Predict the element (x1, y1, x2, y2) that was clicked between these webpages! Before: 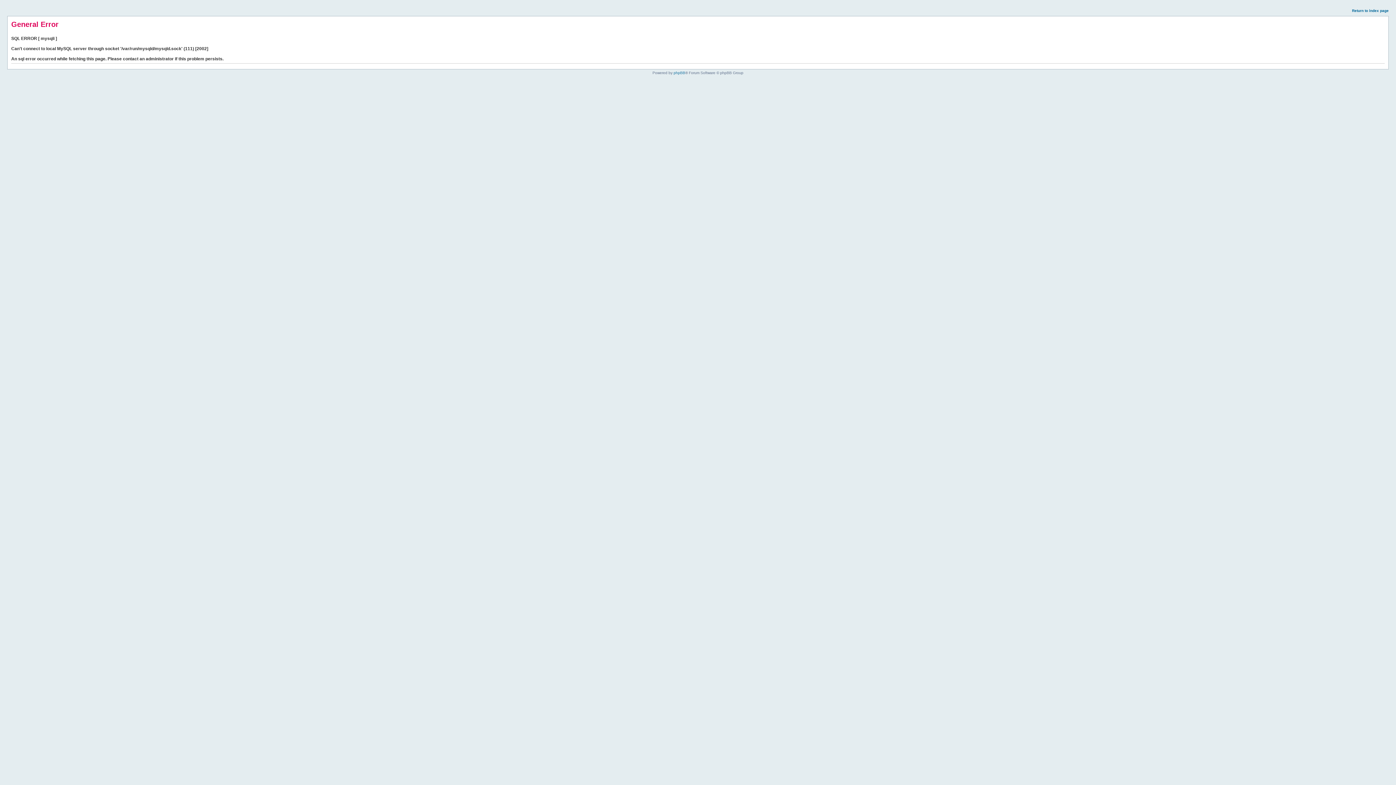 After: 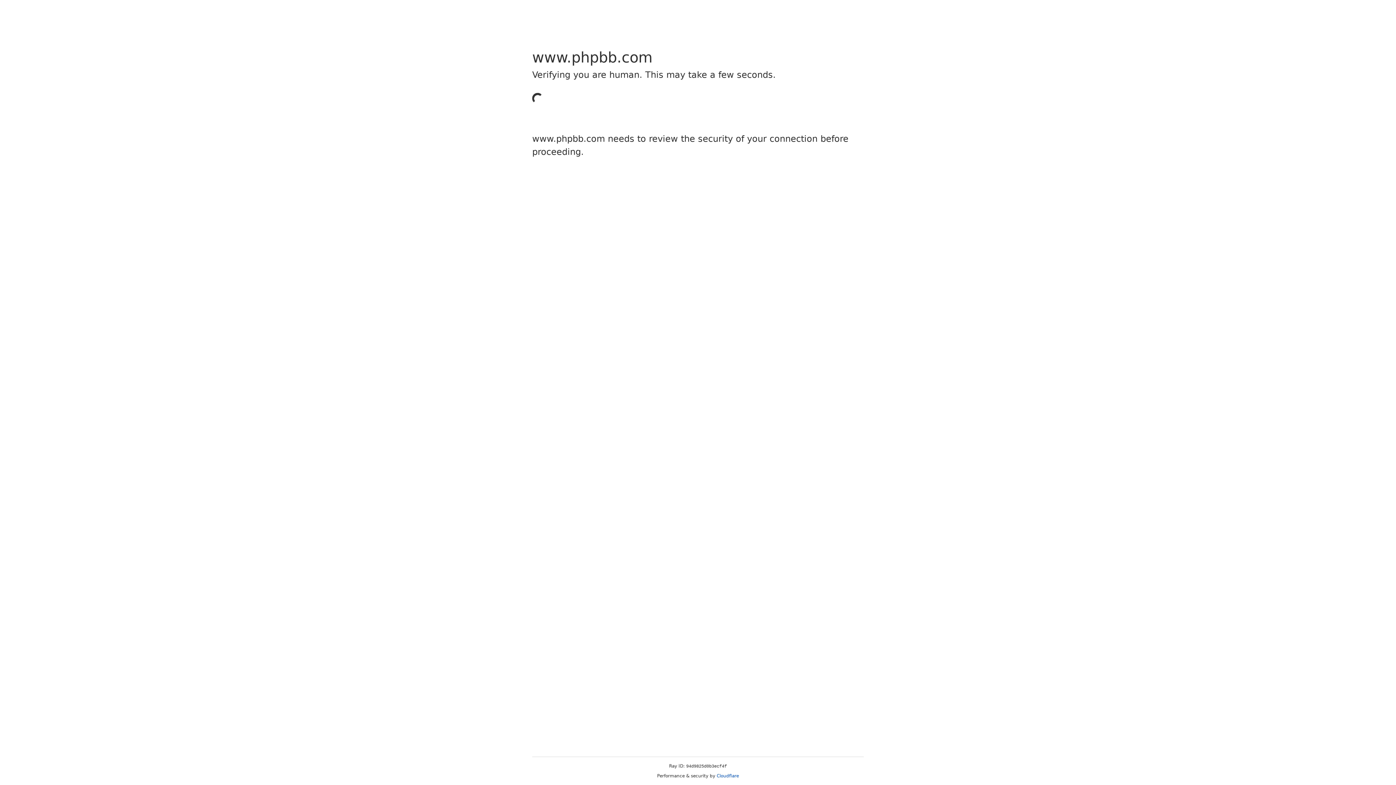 Action: bbox: (673, 70, 685, 74) label: phpBB